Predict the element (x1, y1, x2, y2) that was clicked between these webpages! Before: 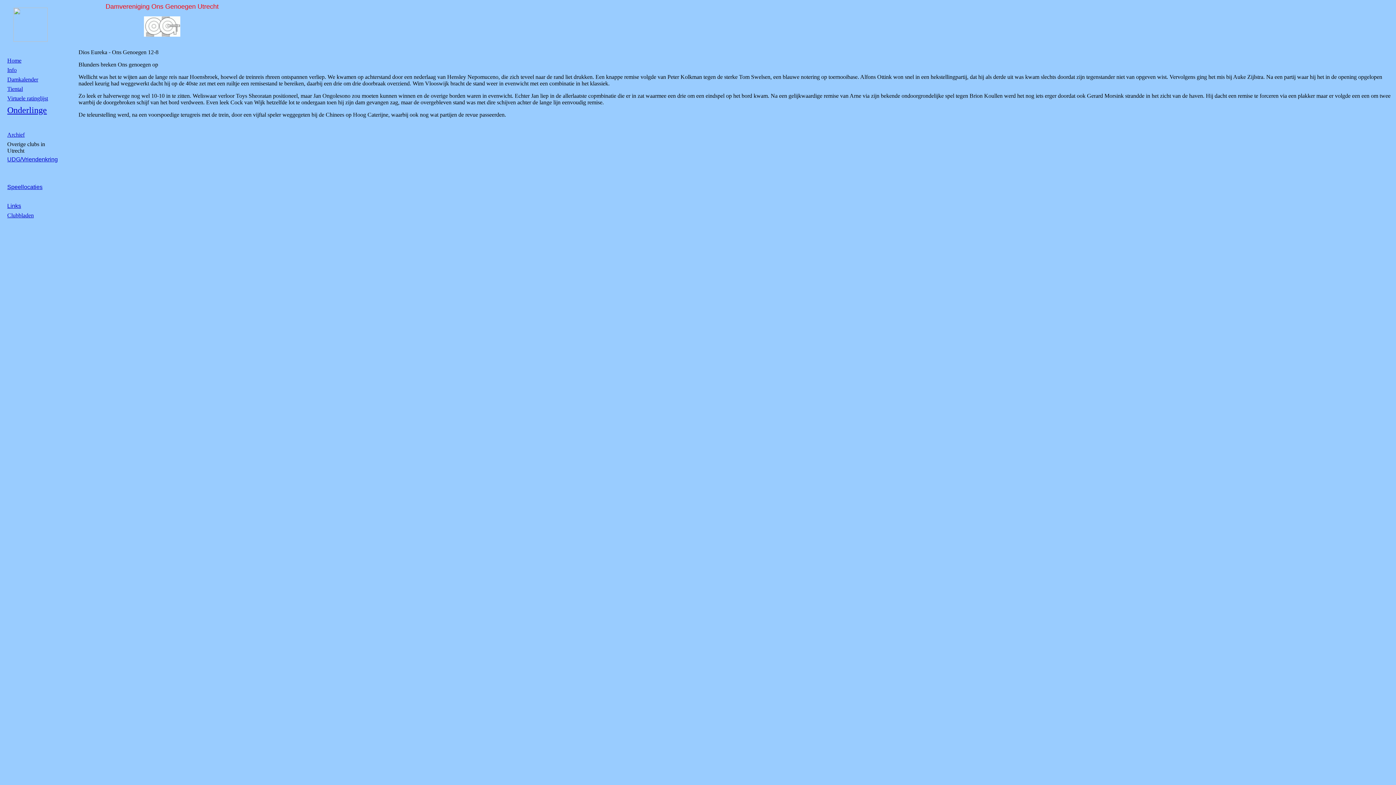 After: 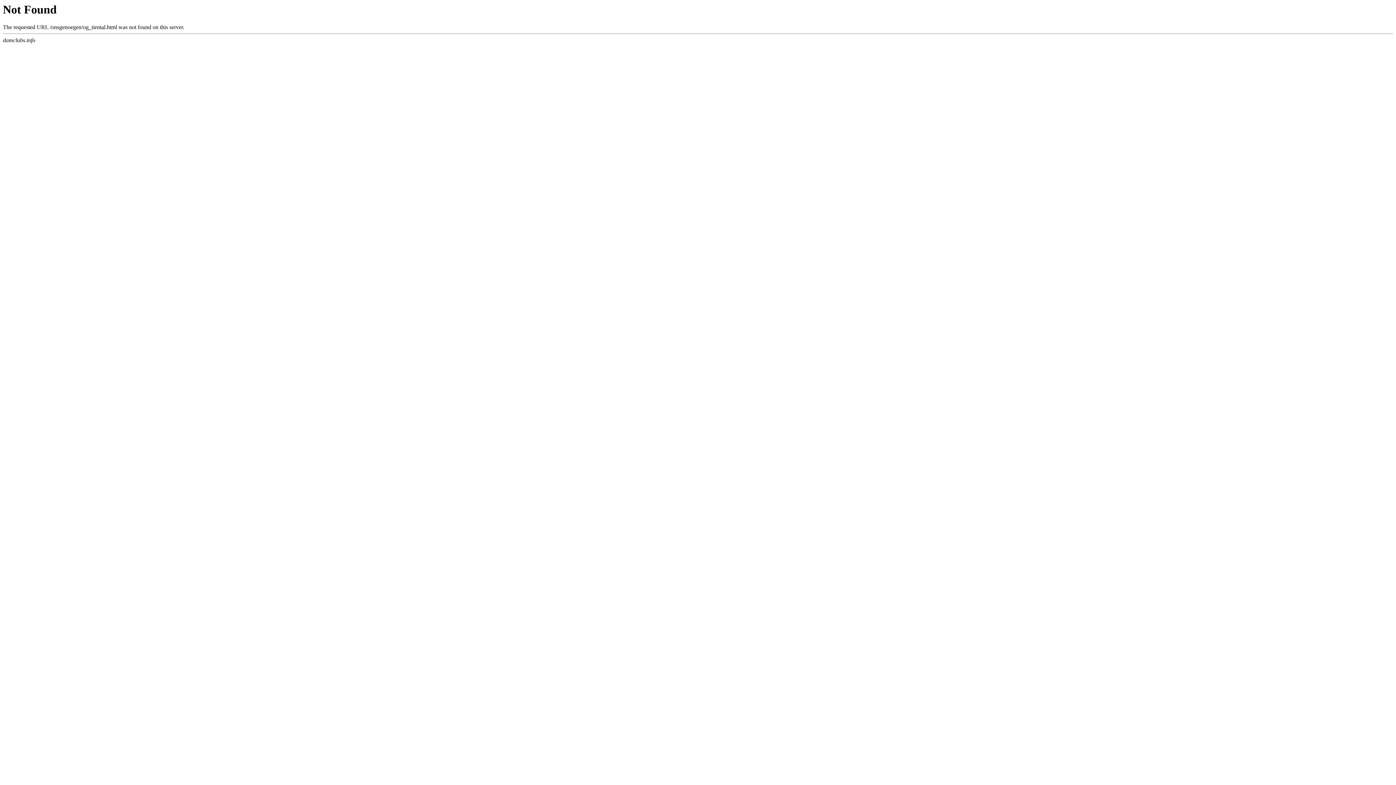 Action: label: Tiental bbox: (7, 85, 22, 92)